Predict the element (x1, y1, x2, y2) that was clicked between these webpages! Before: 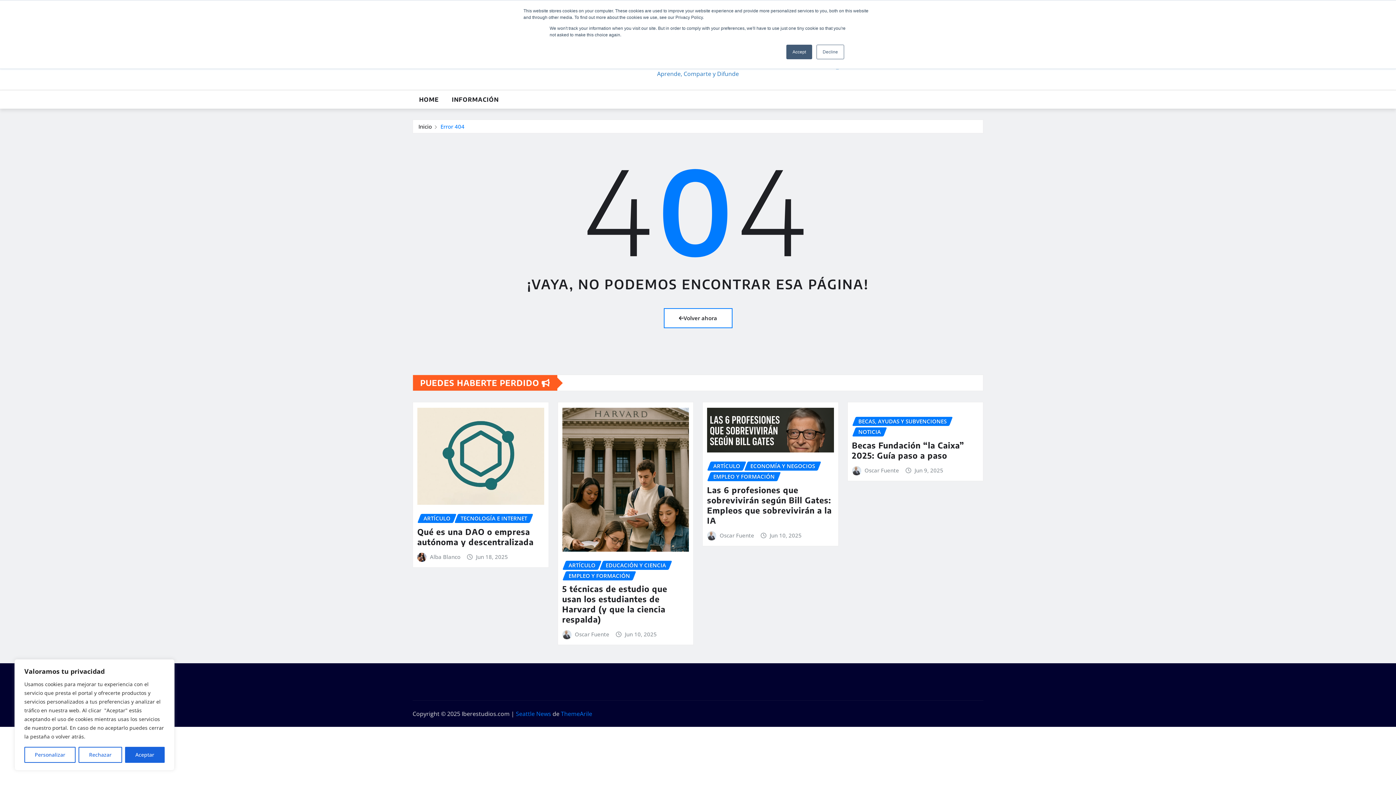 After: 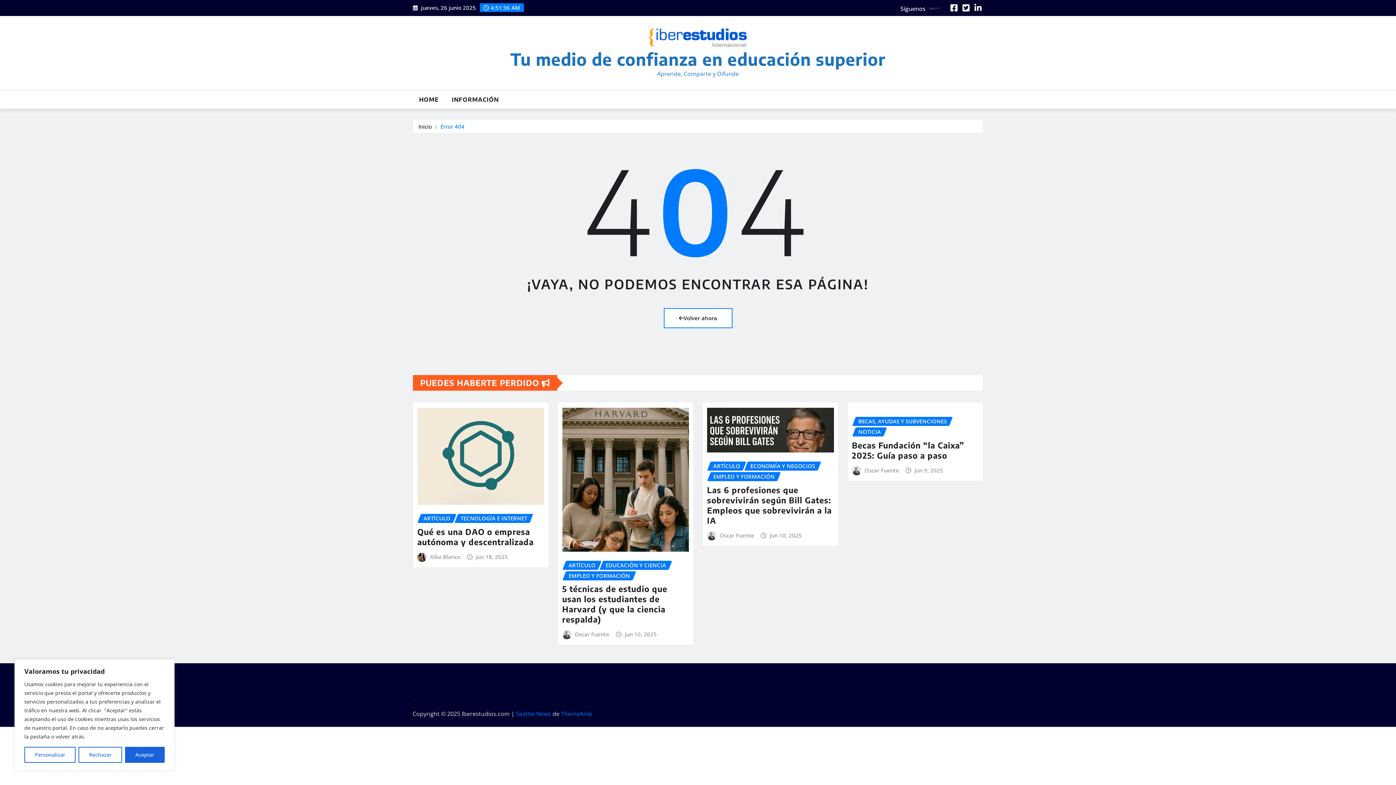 Action: label: Decline bbox: (816, 44, 844, 59)